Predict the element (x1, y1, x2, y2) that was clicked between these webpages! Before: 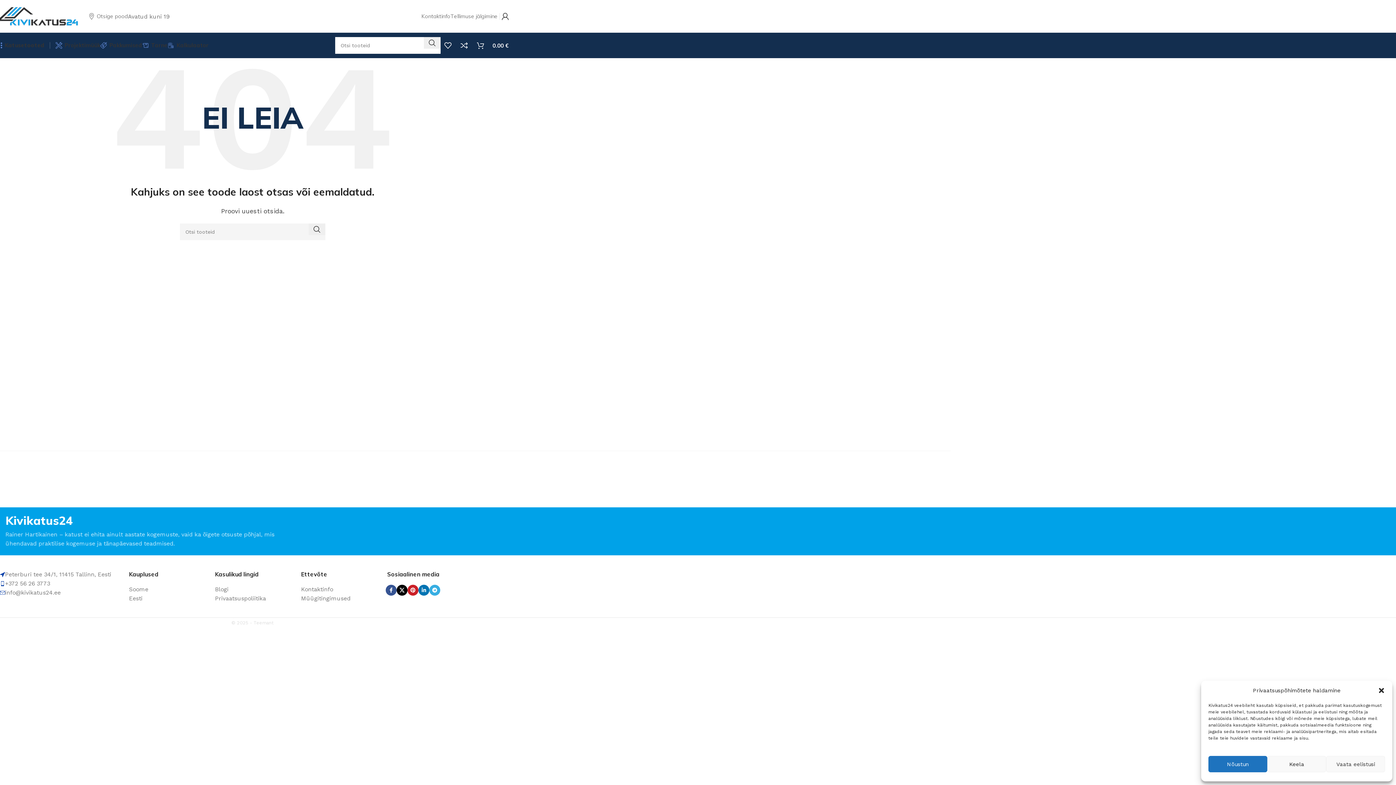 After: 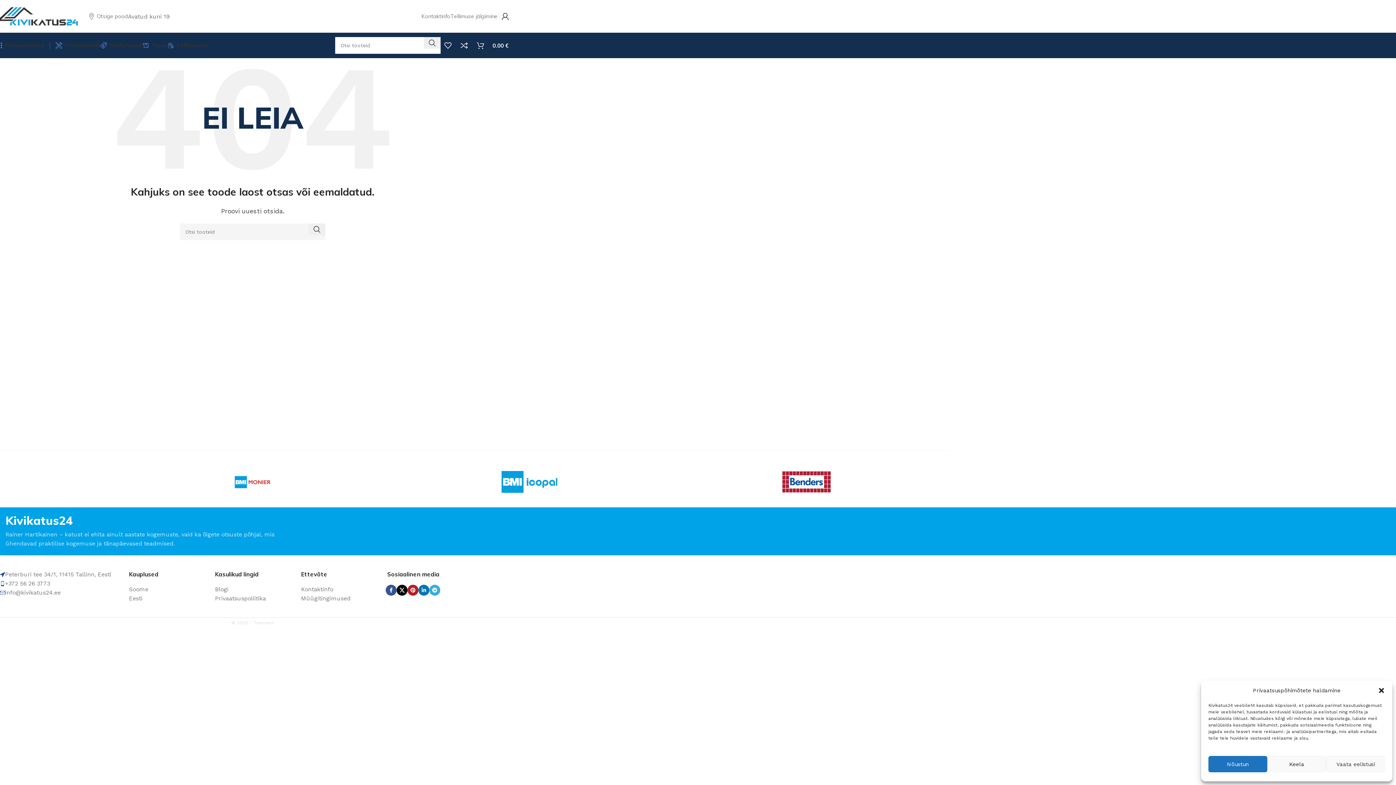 Action: label: Pinterest social link bbox: (407, 585, 418, 596)